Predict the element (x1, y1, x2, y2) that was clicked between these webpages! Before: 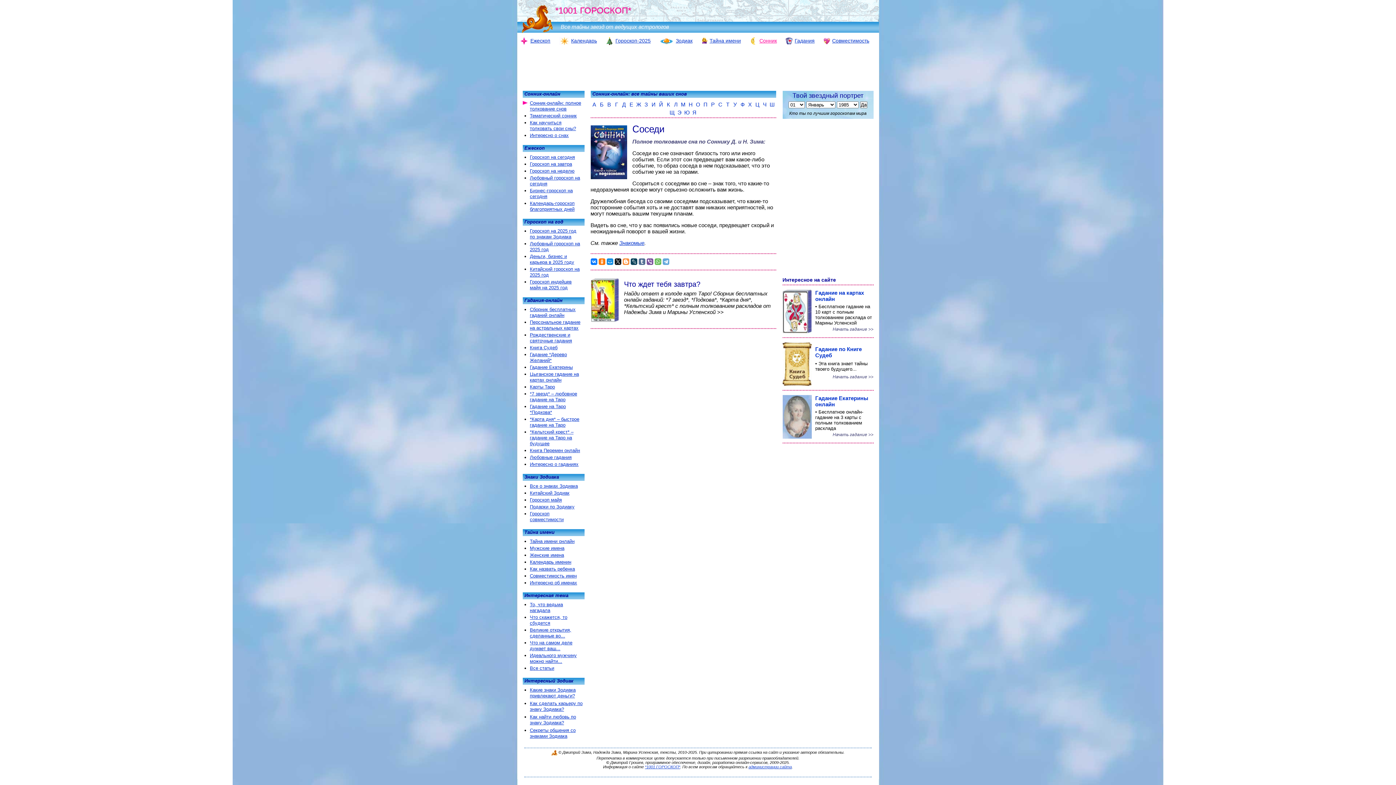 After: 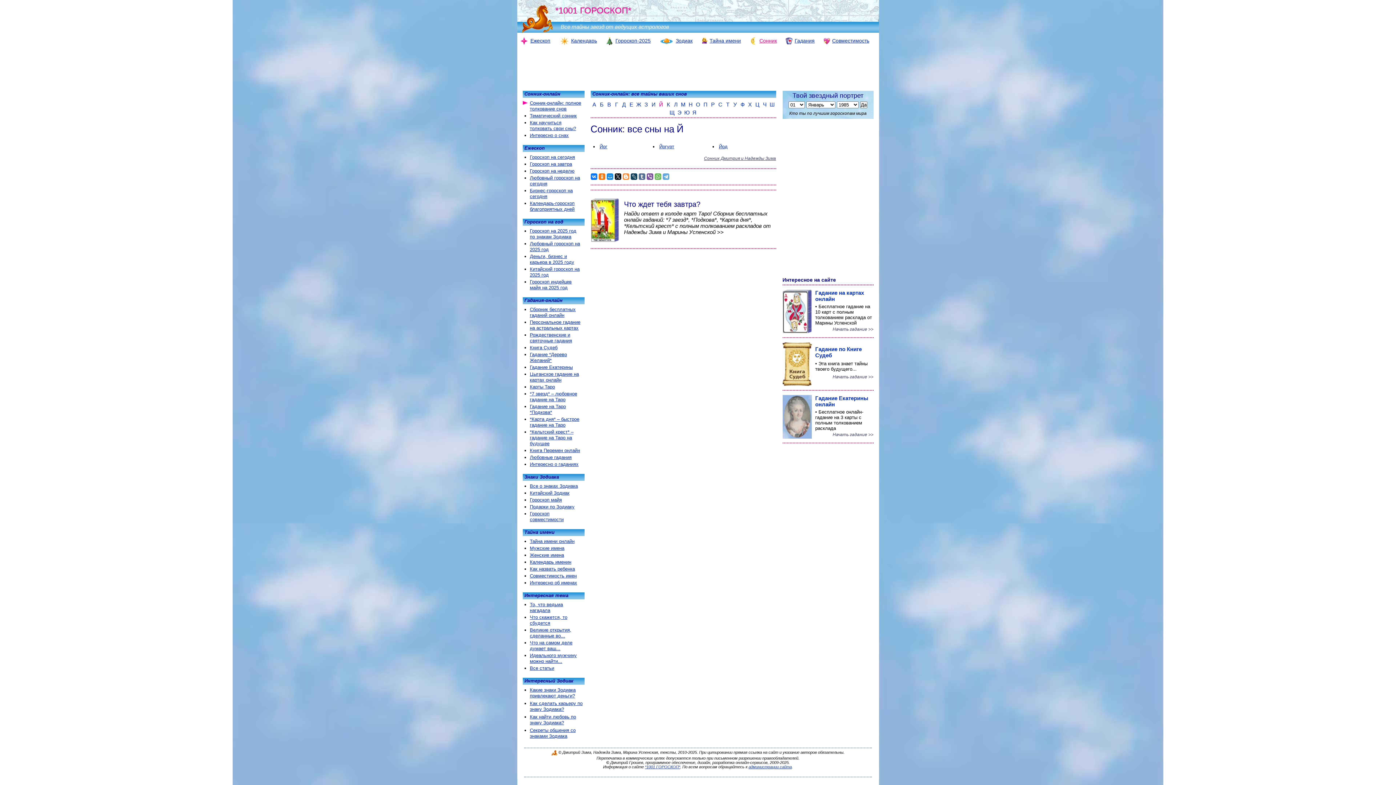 Action: label: Й bbox: (659, 101, 663, 107)